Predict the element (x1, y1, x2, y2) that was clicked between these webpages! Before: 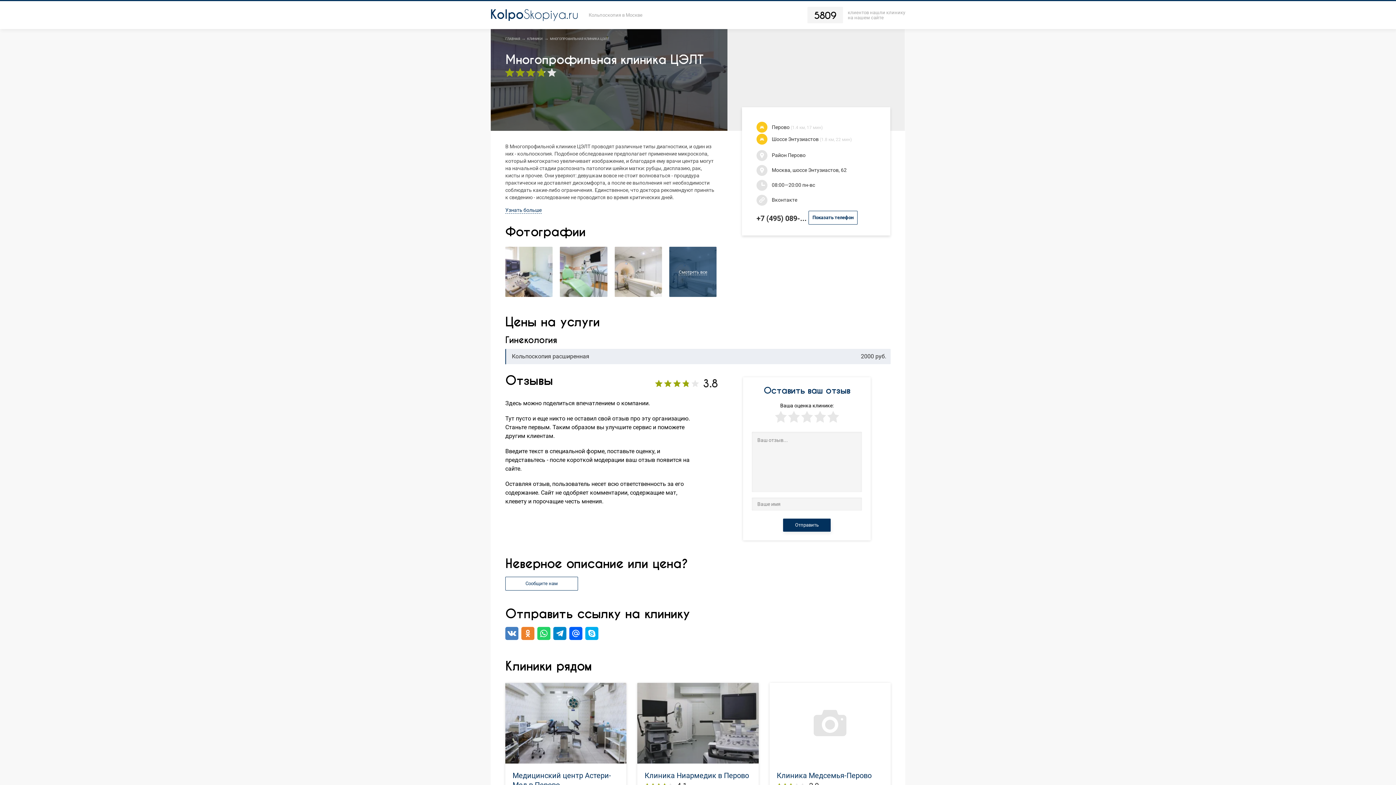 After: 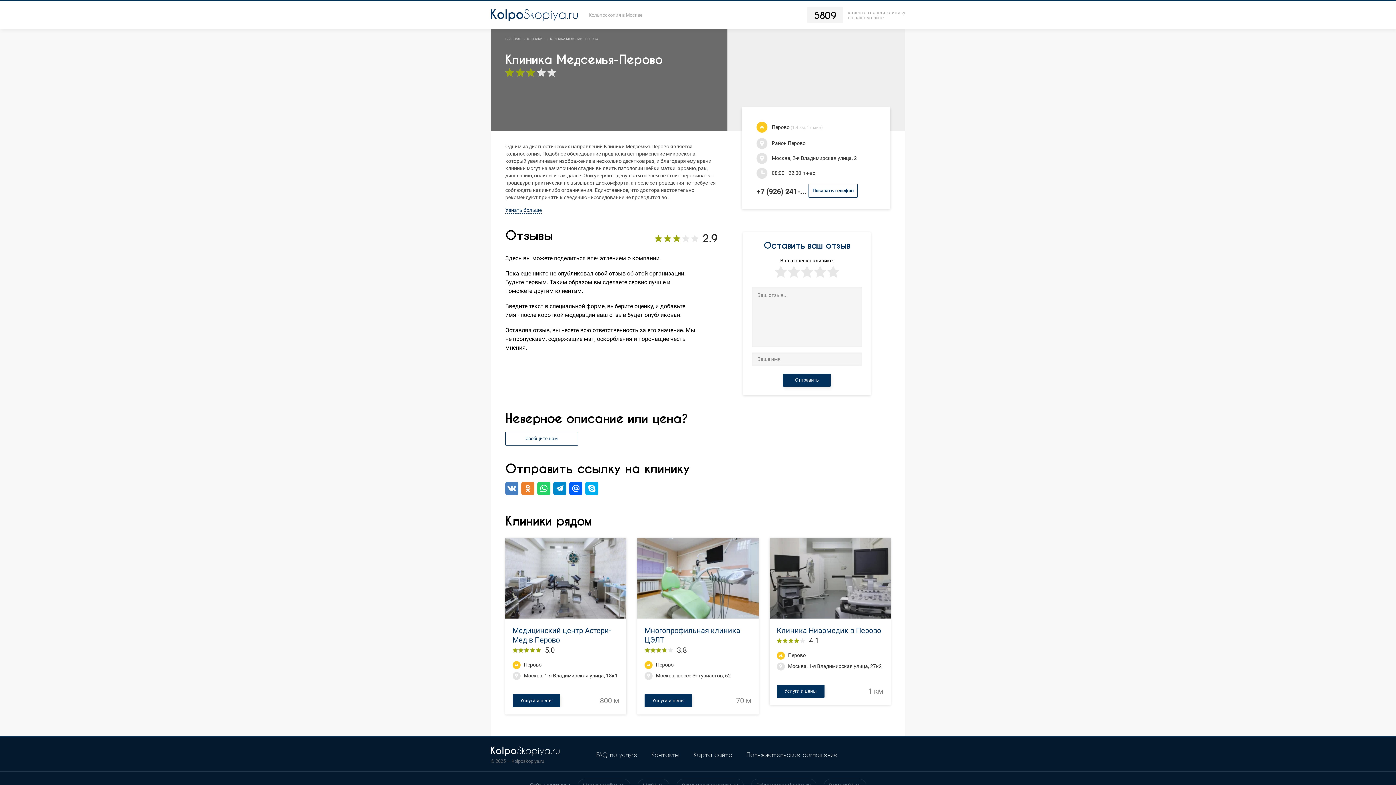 Action: bbox: (776, 771, 883, 780) label: Клиника Медсемья-Перово